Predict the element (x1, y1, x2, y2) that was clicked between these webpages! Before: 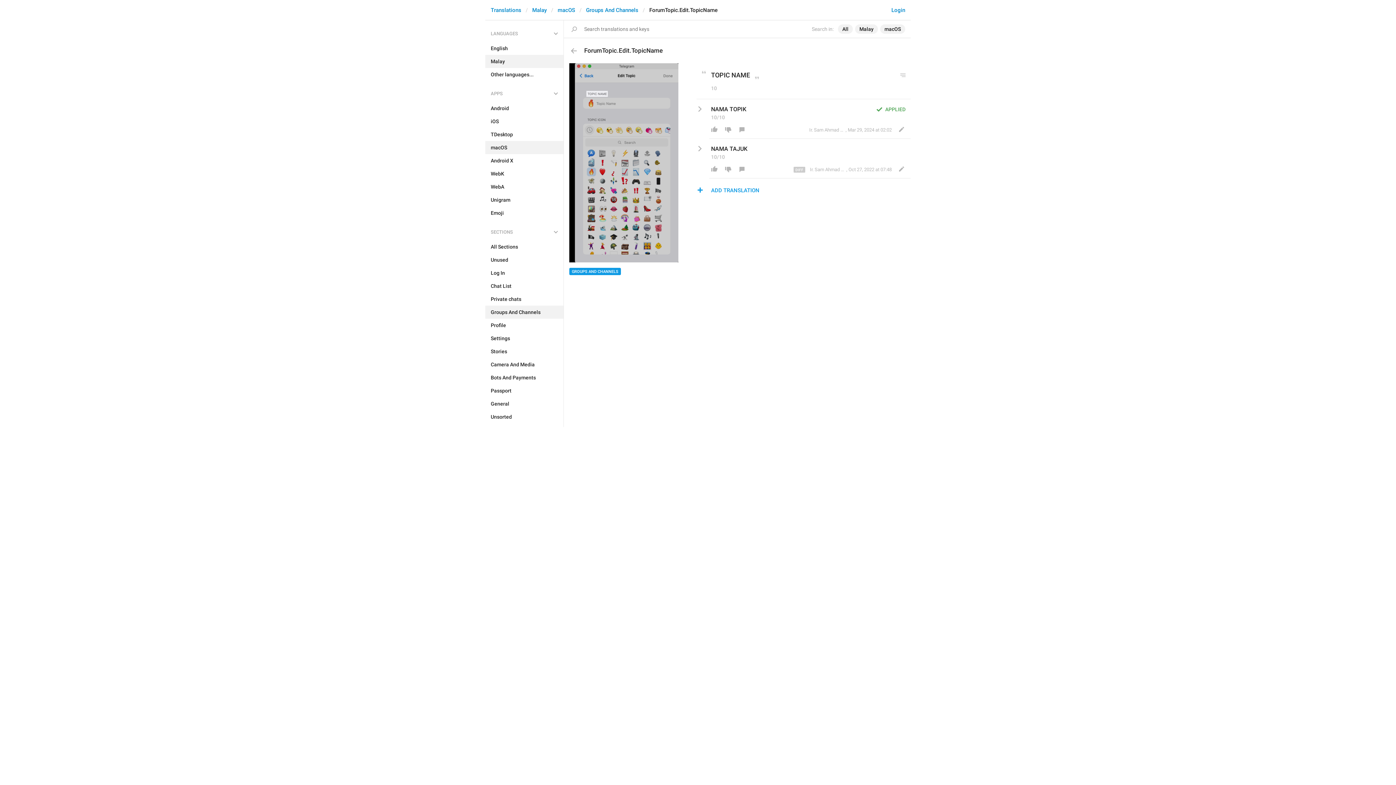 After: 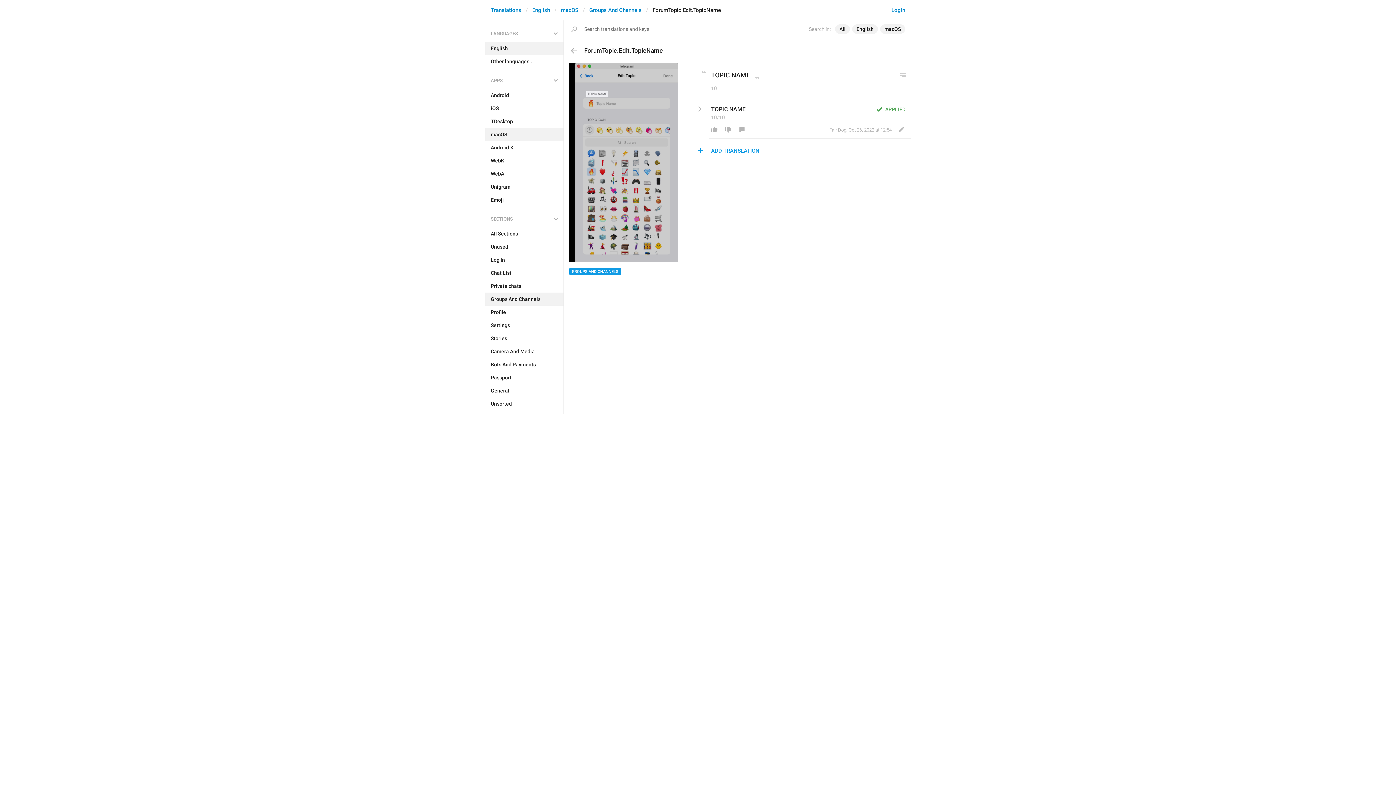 Action: bbox: (485, 41, 563, 54) label: English